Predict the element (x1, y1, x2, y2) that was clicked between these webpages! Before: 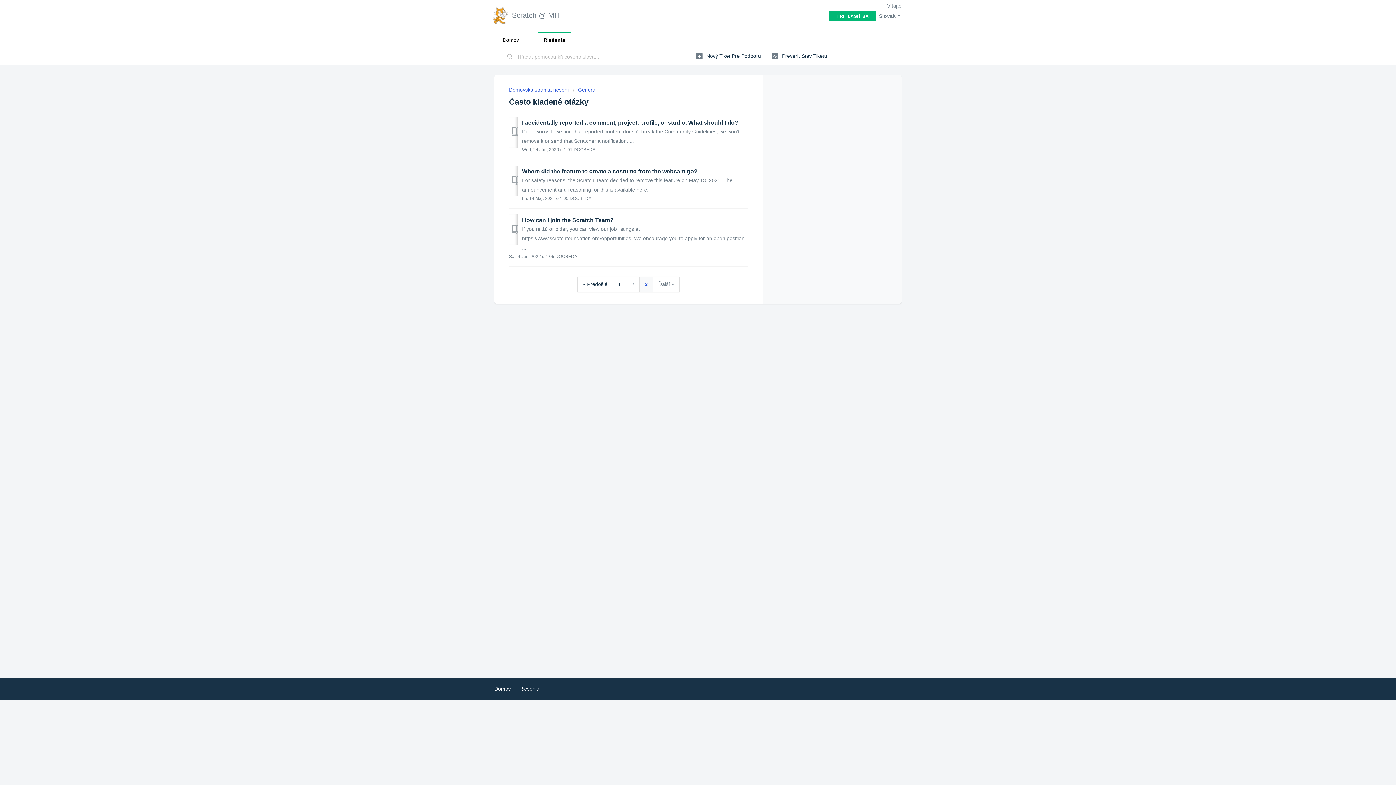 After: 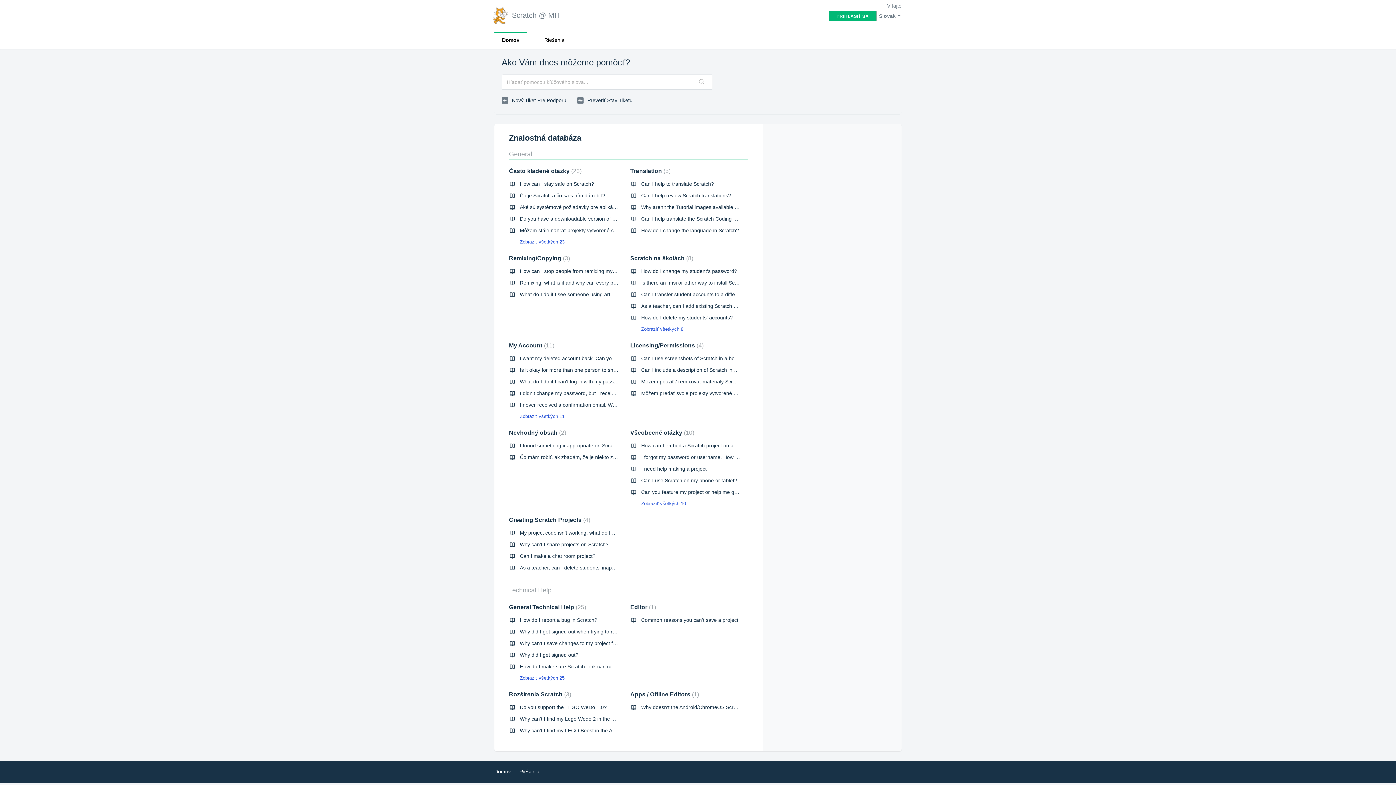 Action: label: Domov bbox: (494, 31, 527, 48)